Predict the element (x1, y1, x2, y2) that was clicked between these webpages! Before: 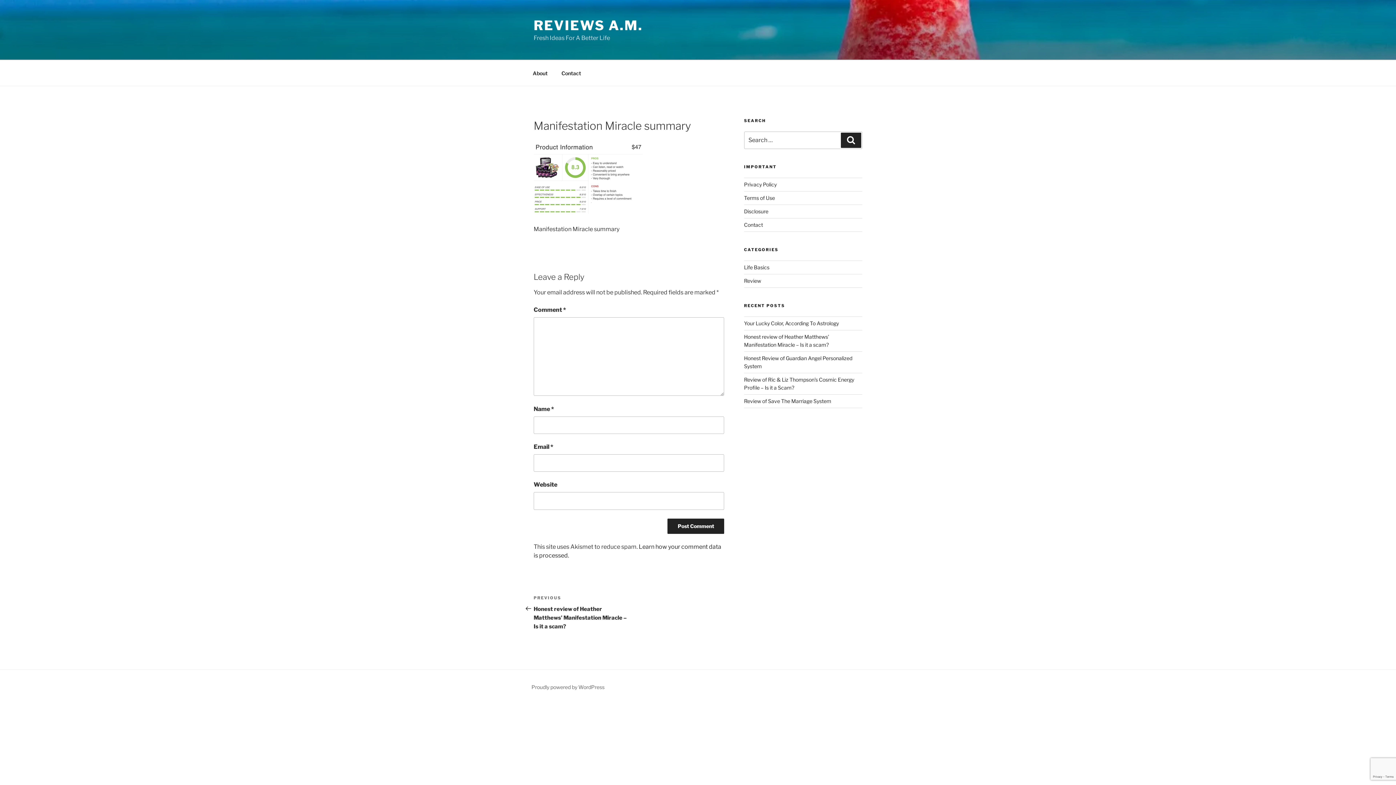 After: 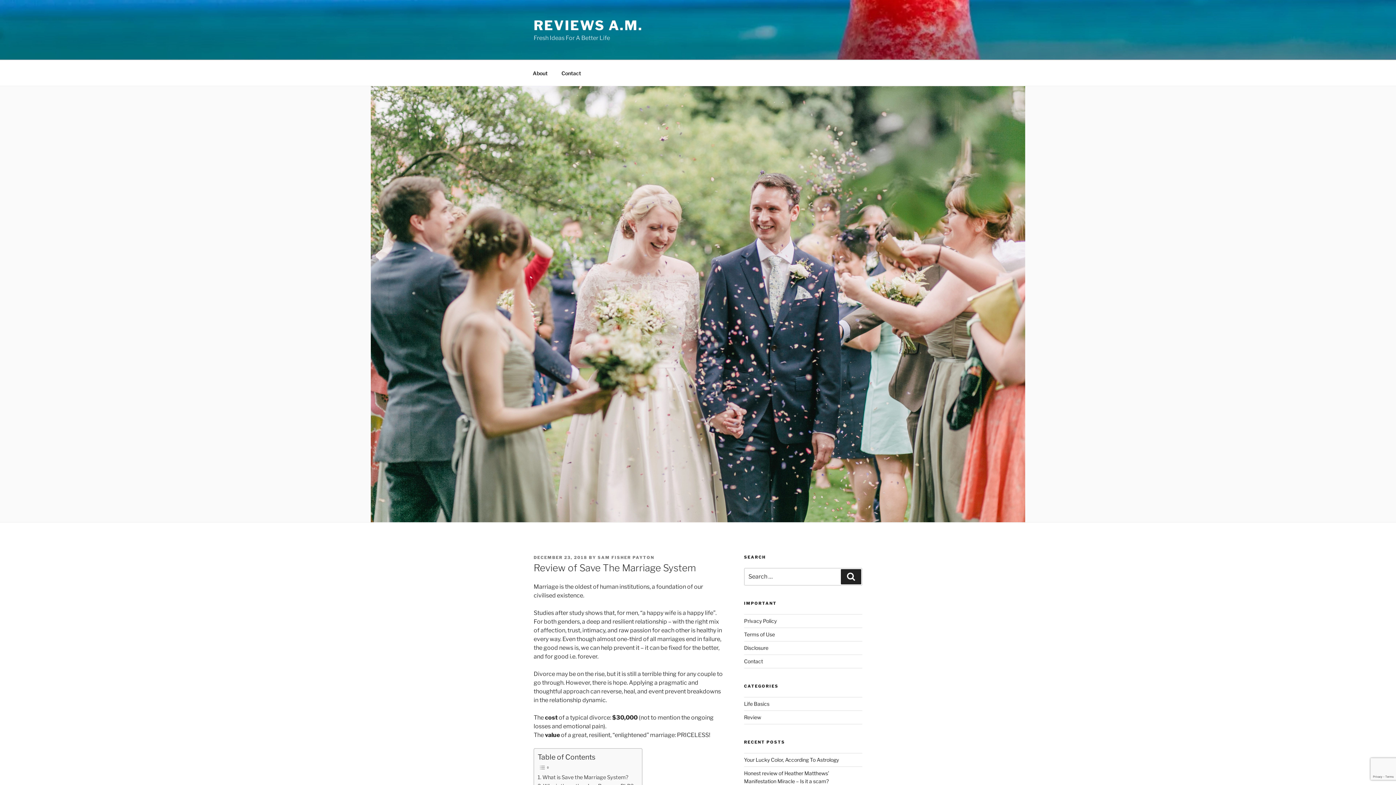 Action: label: Review of Save The Marriage System bbox: (744, 398, 831, 404)